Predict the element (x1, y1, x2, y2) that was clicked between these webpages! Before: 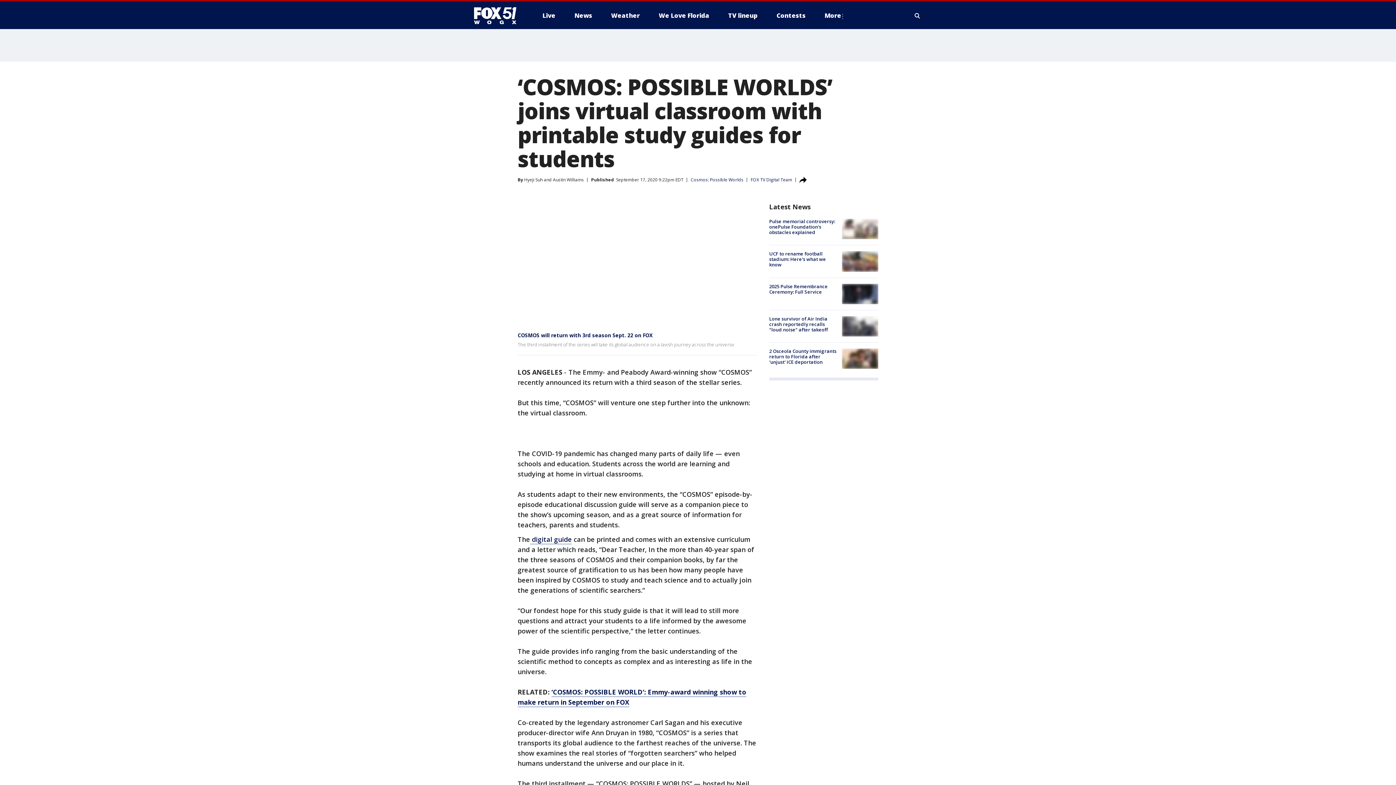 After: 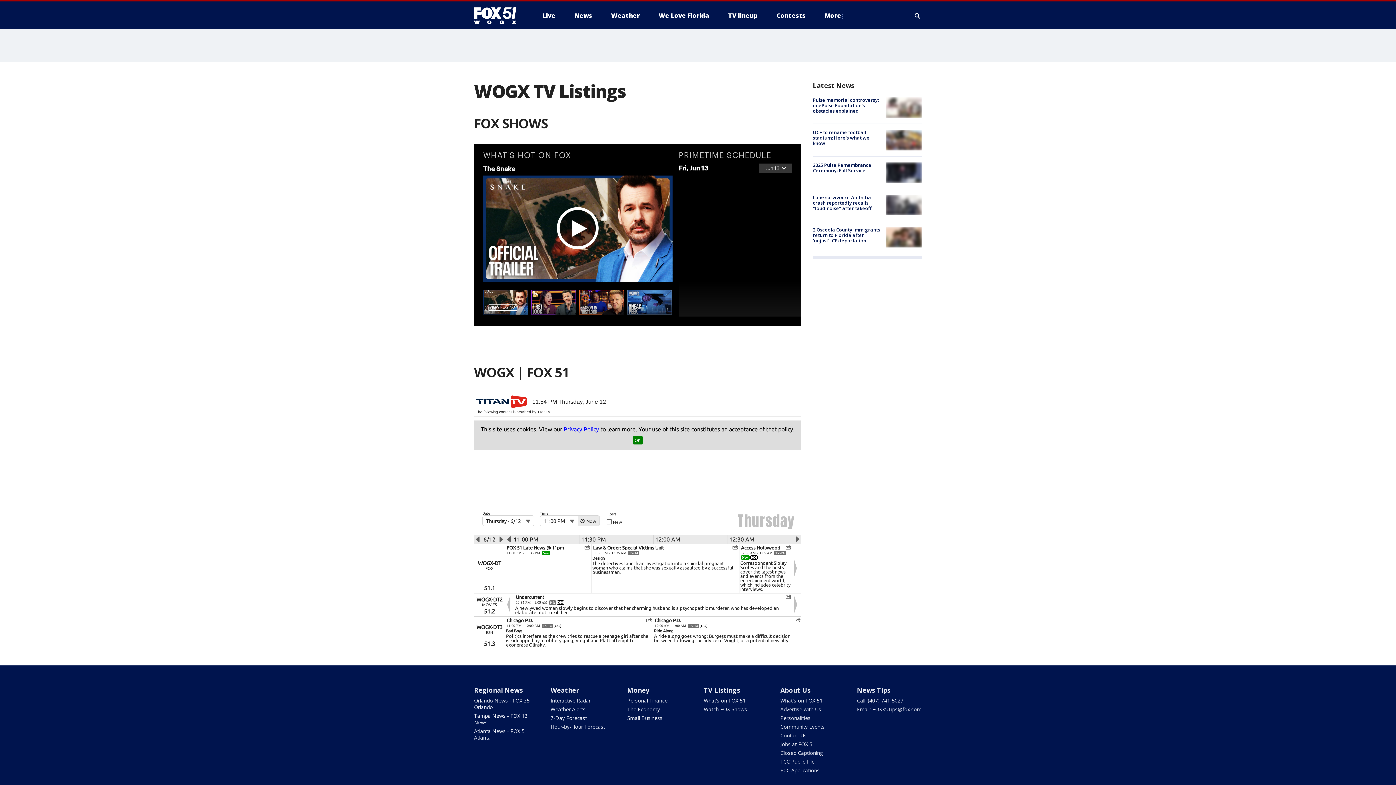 Action: bbox: (722, 9, 763, 21) label: TV lineup